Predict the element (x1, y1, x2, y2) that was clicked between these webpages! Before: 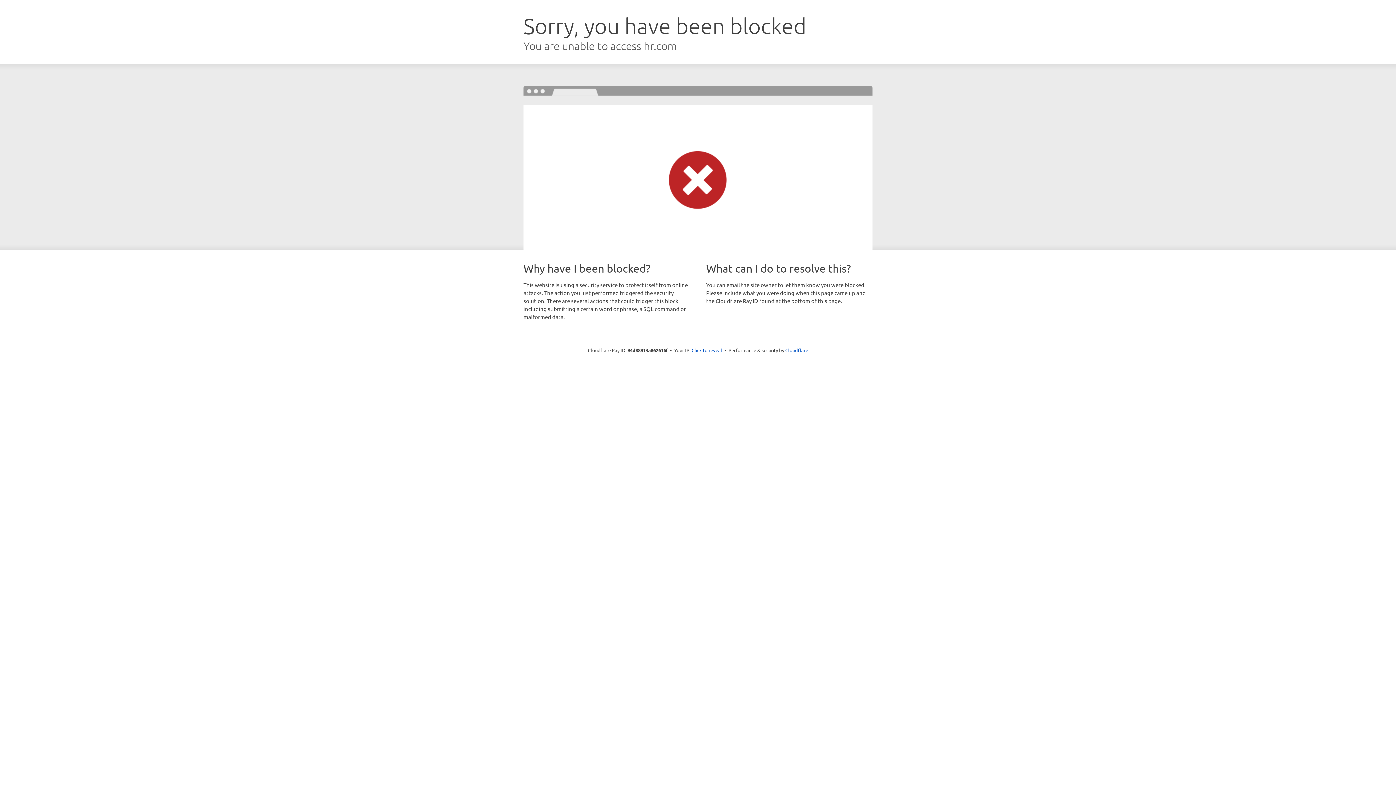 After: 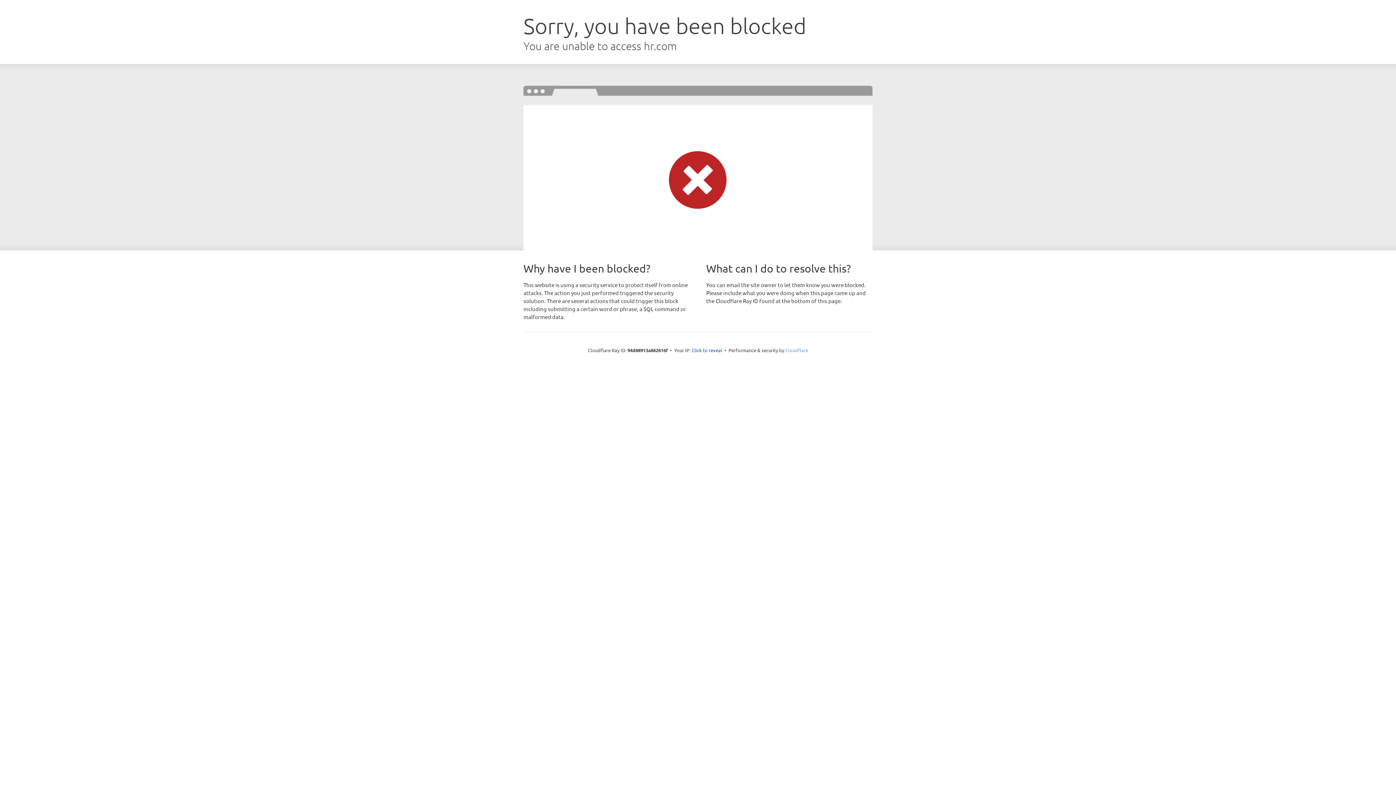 Action: label: Cloudflare bbox: (785, 347, 808, 353)